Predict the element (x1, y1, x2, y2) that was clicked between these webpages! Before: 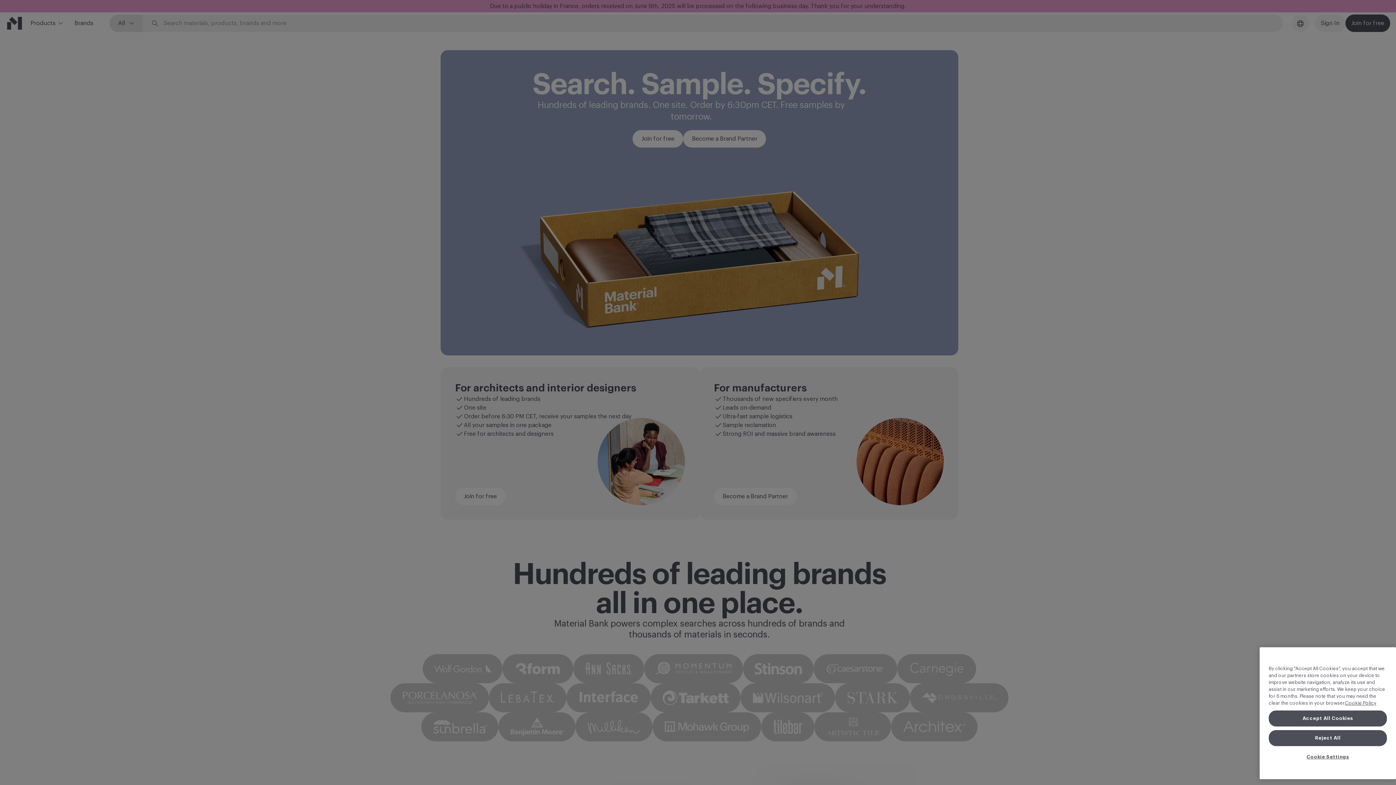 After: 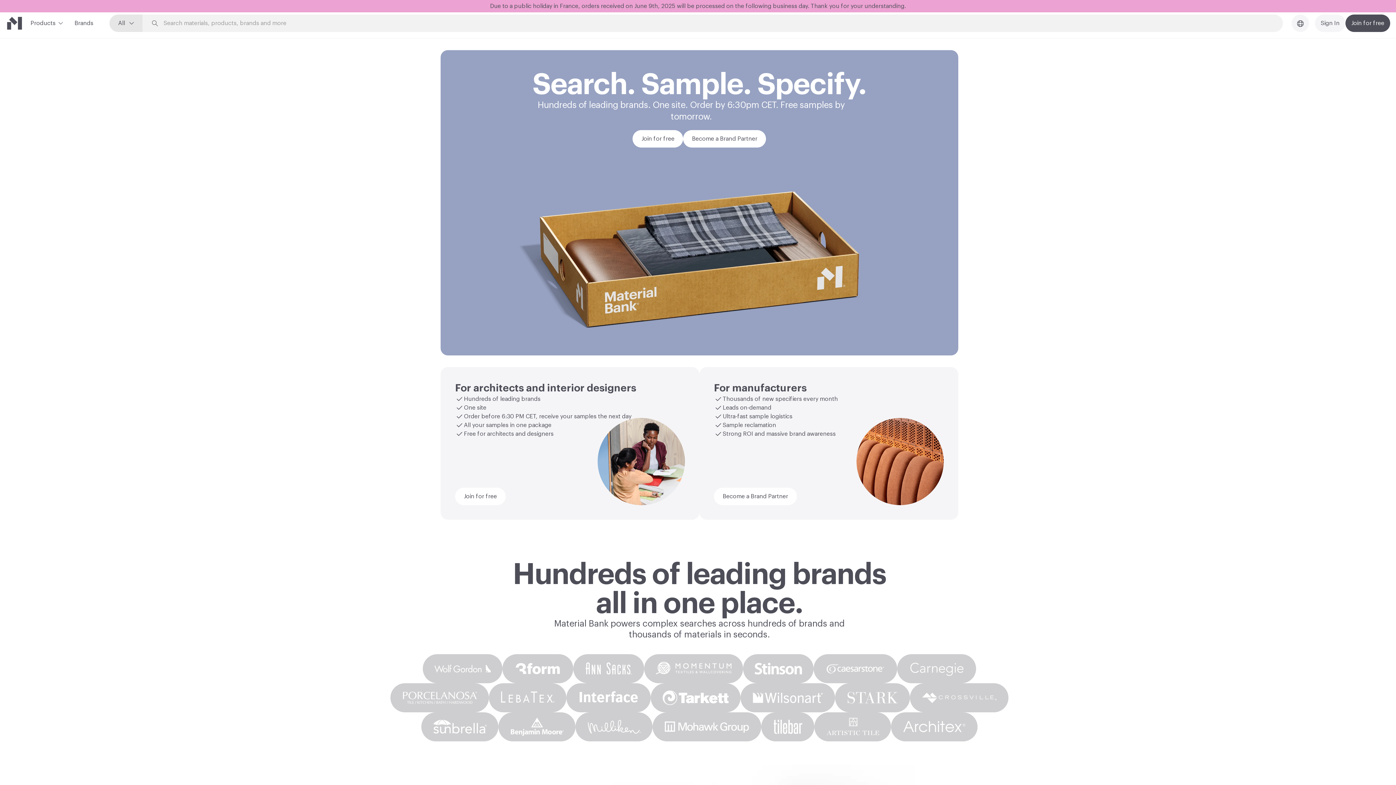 Action: bbox: (1269, 760, 1387, 776) label: Reject All